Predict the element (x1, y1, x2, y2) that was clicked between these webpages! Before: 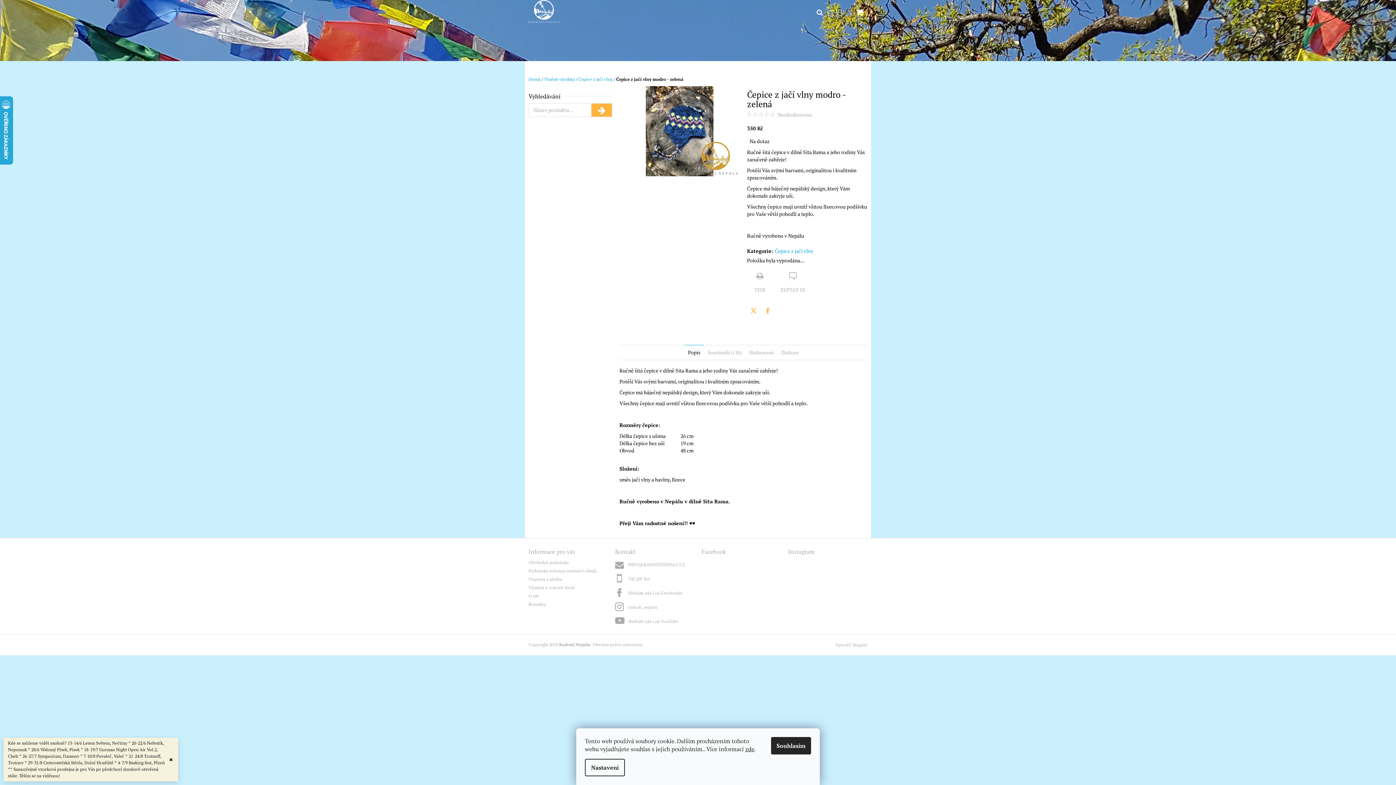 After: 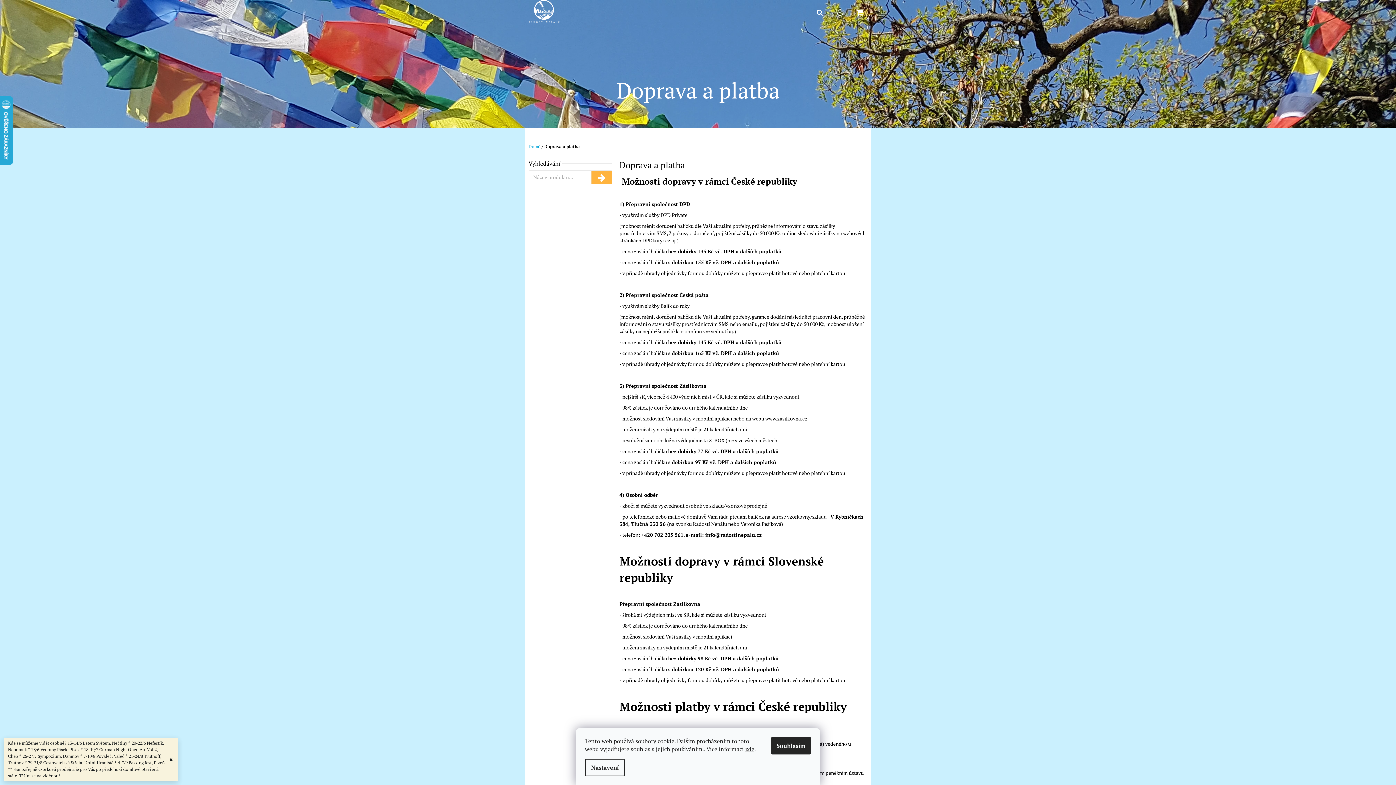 Action: bbox: (528, 575, 562, 583) label: Doprava a platba